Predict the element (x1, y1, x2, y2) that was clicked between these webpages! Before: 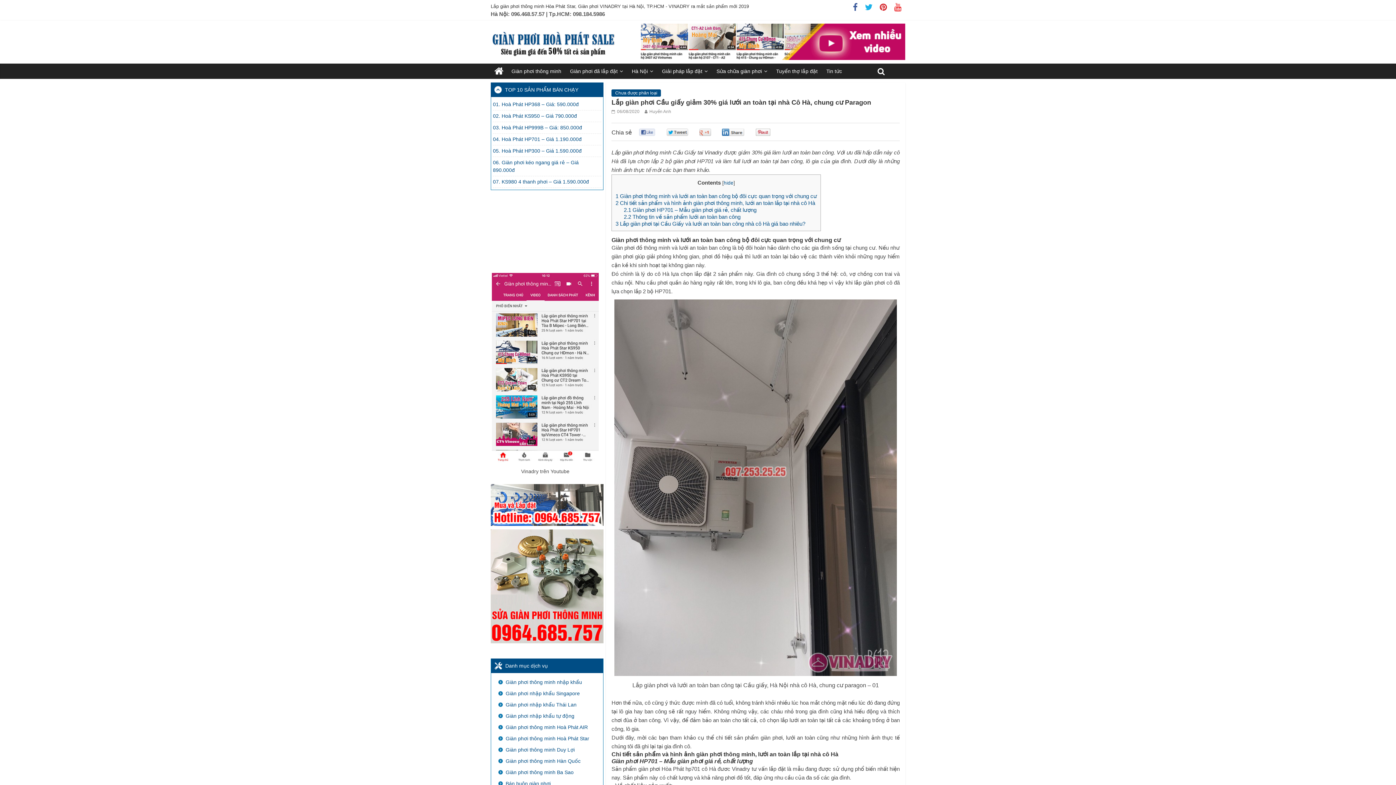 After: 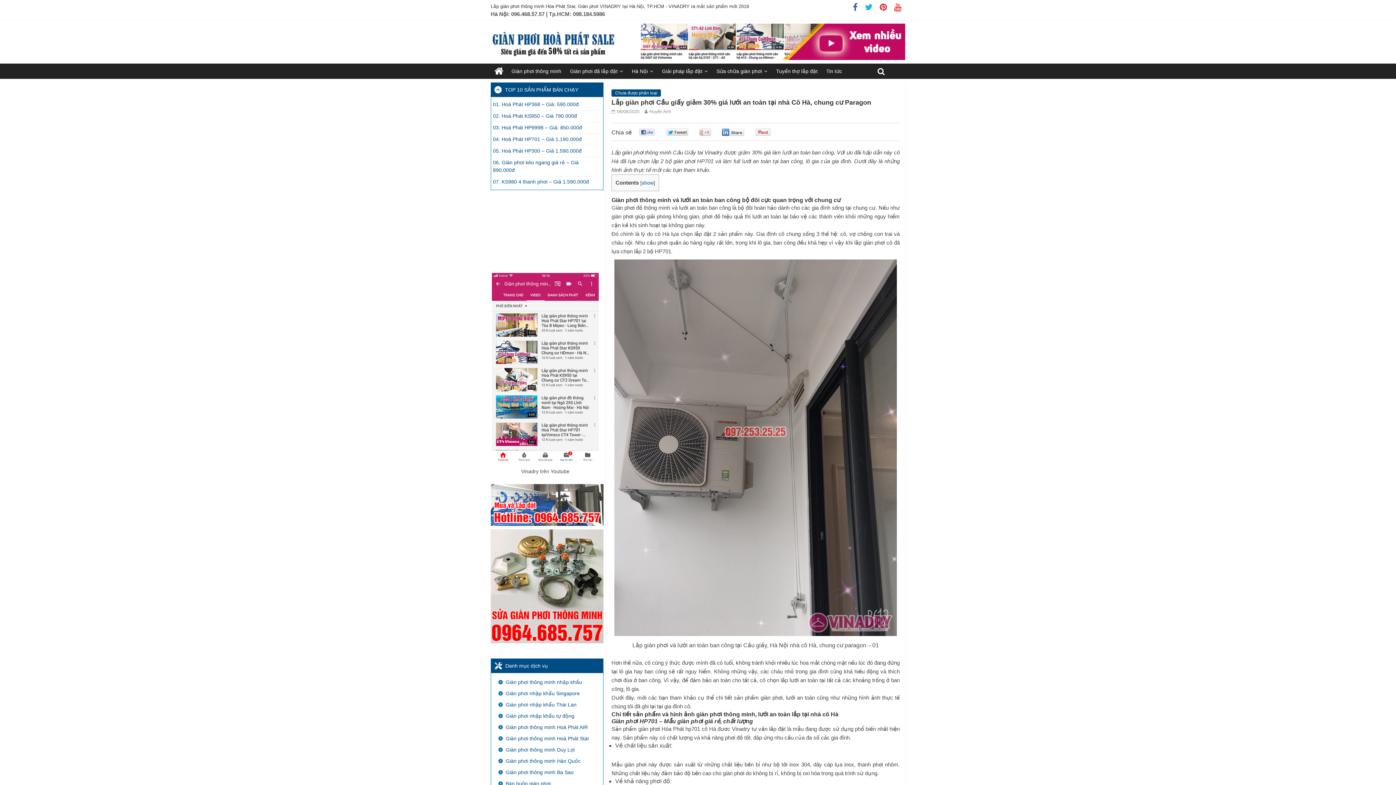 Action: bbox: (723, 180, 733, 185) label: hide